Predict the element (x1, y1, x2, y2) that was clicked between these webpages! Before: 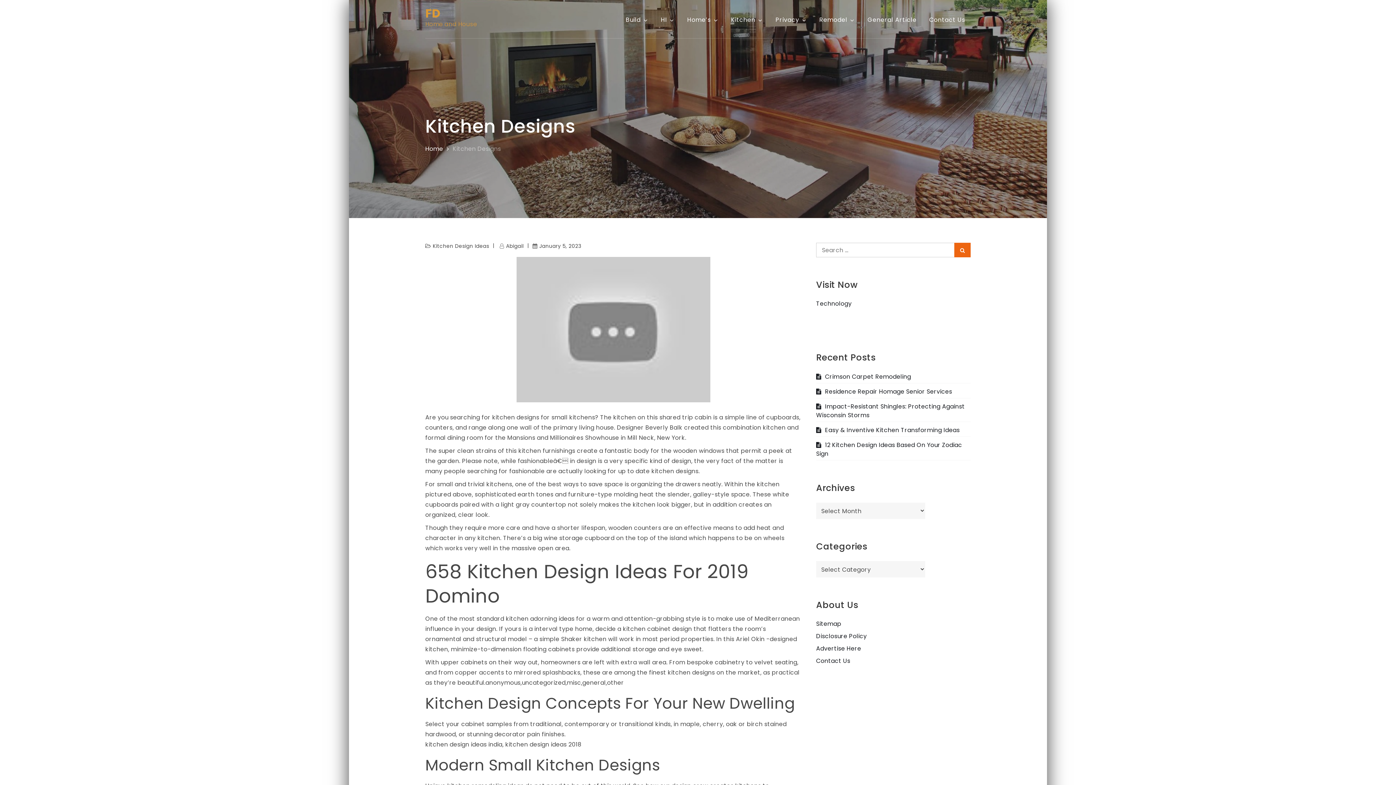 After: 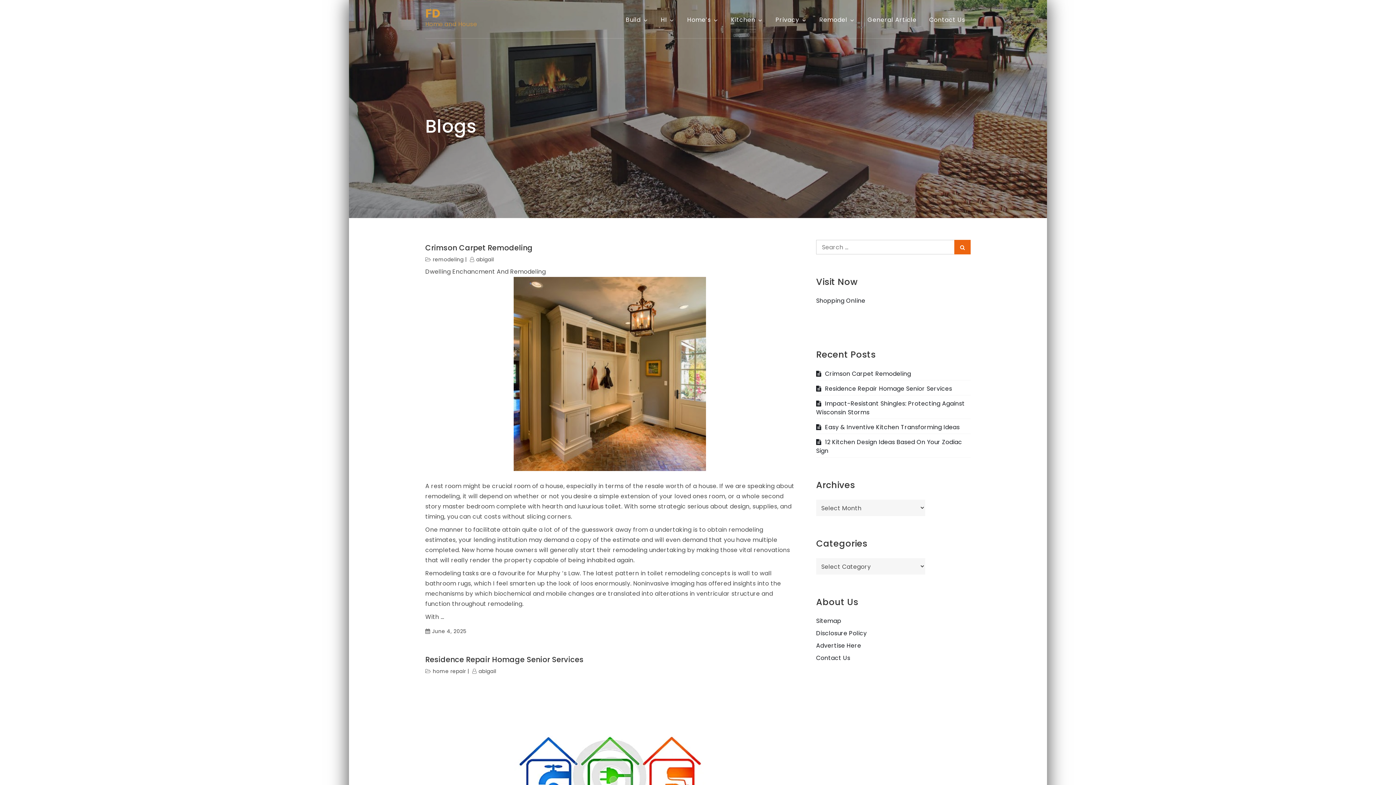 Action: bbox: (425, 5, 440, 21) label: FD